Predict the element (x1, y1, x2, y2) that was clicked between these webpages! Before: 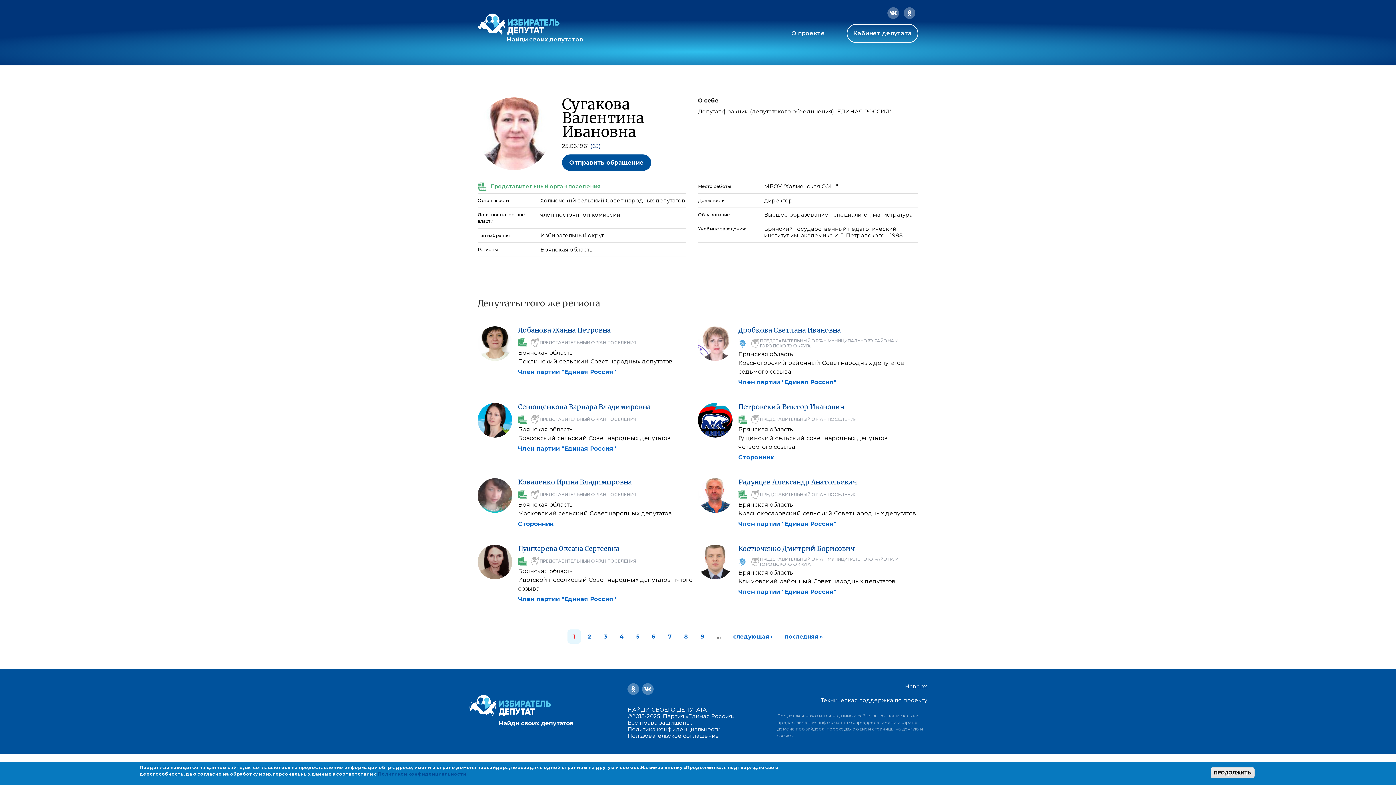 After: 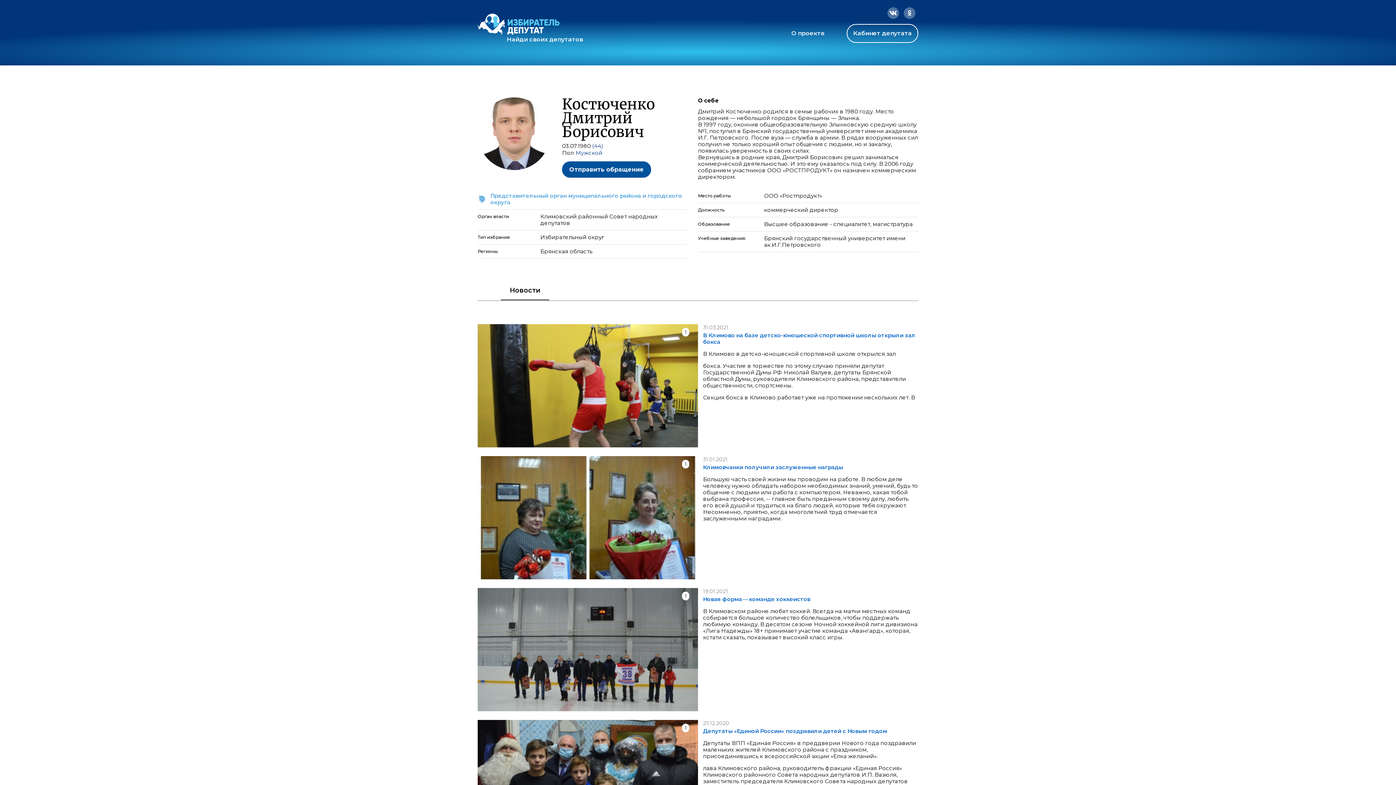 Action: bbox: (698, 545, 732, 579)